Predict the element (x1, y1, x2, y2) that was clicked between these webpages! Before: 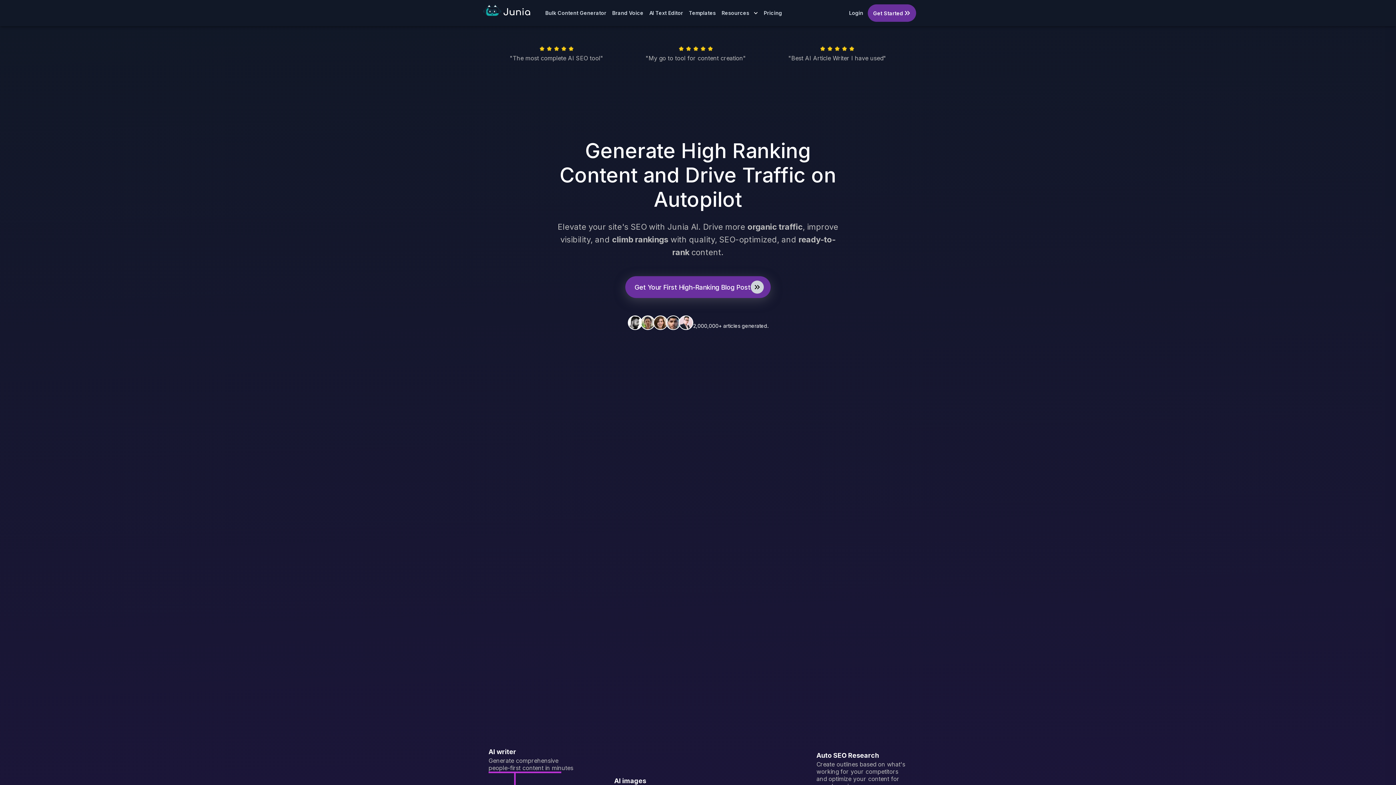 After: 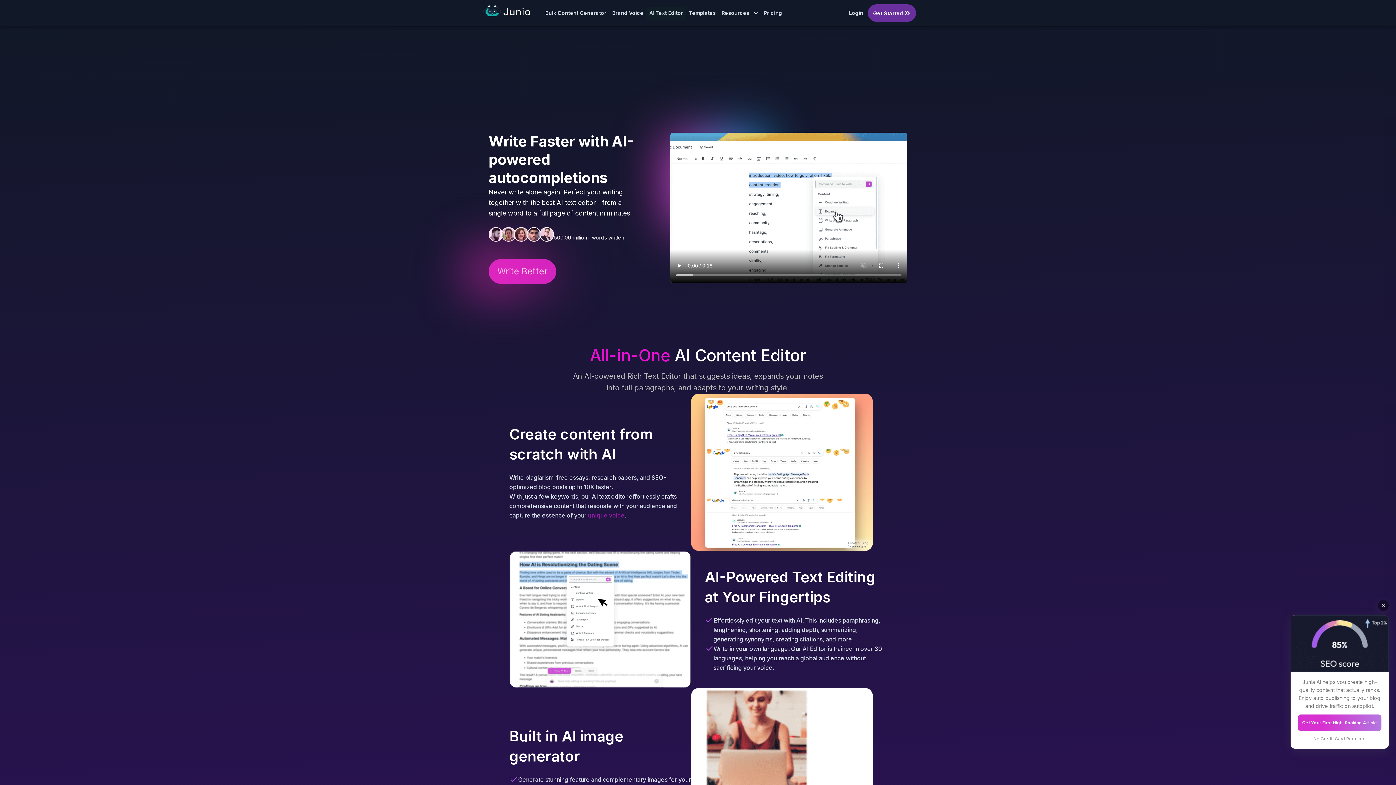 Action: bbox: (646, 6, 686, 19) label: AI Text Editor